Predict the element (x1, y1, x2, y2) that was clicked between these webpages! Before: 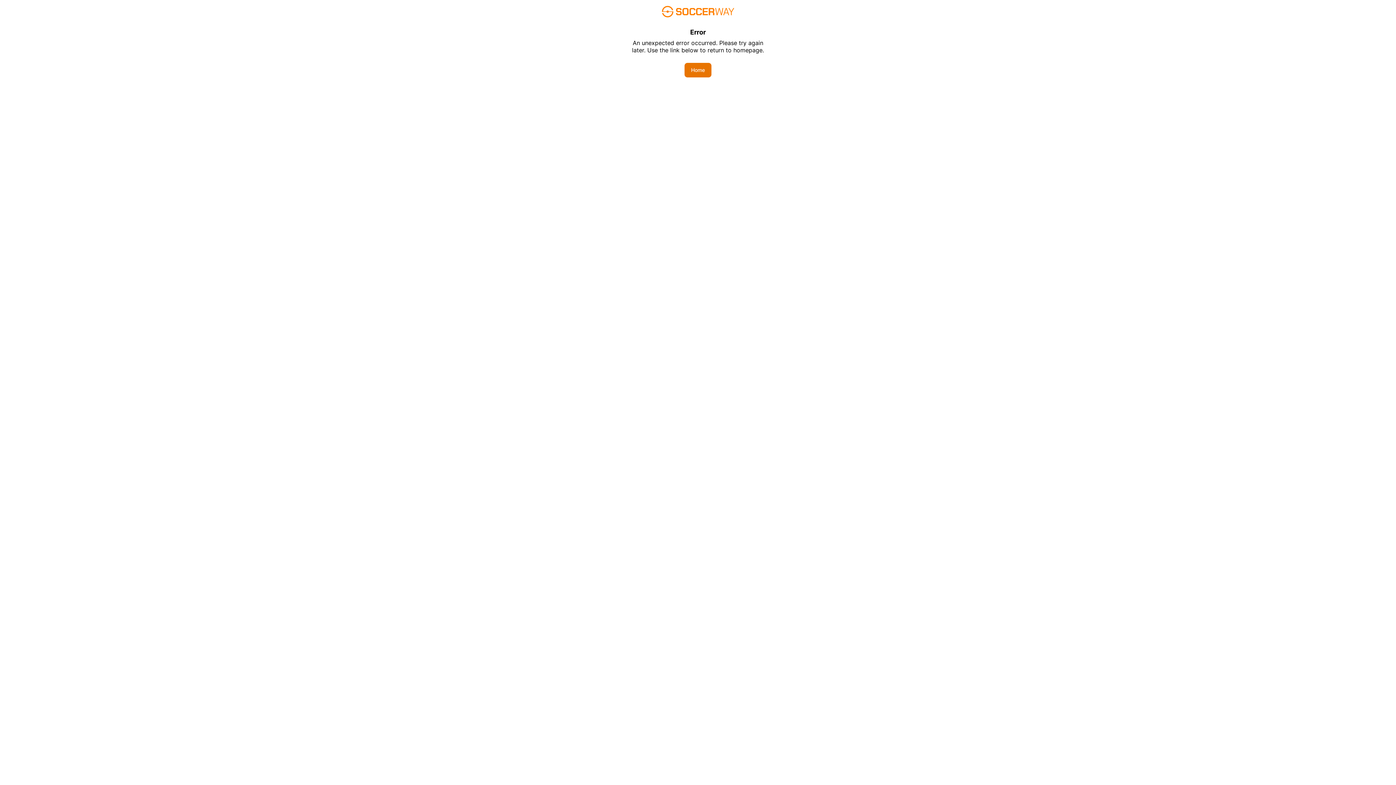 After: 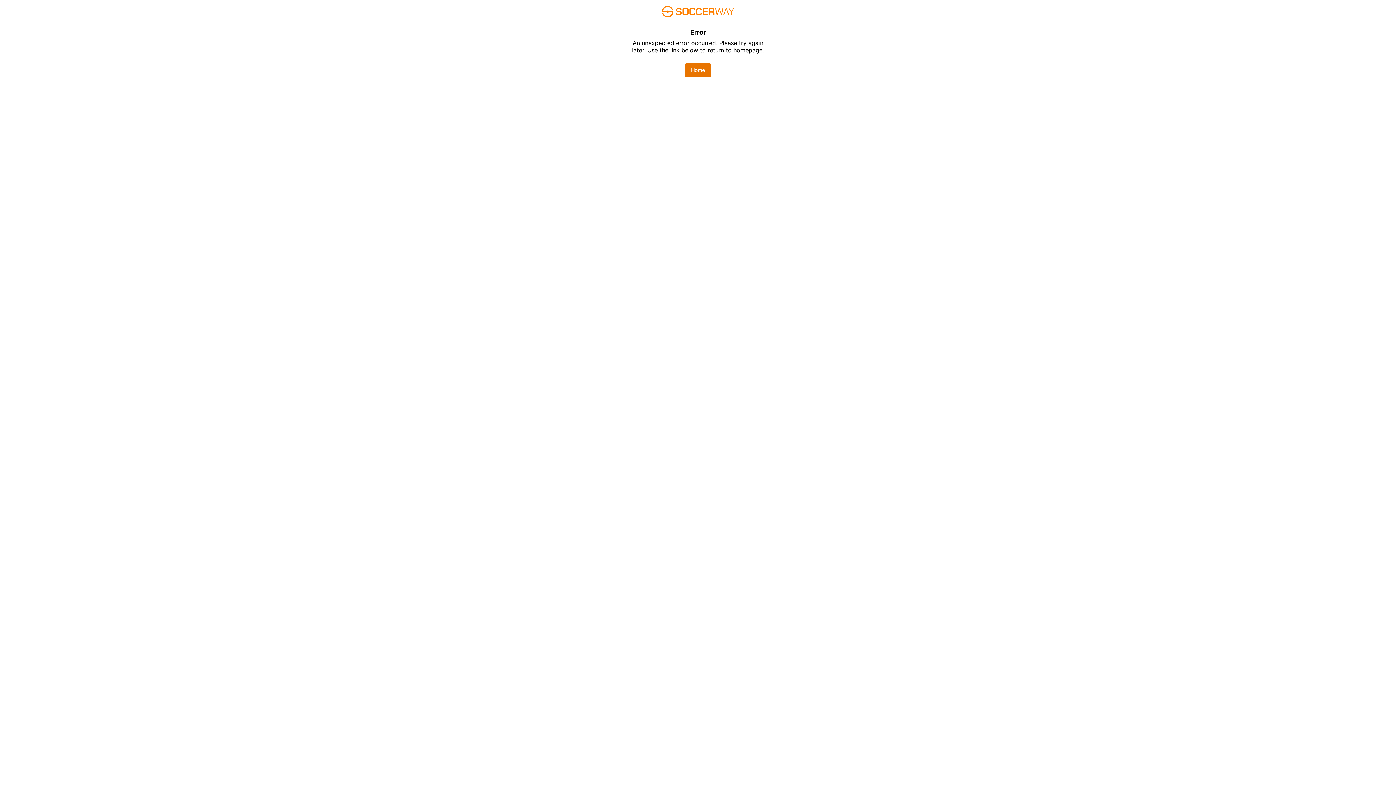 Action: bbox: (684, 62, 711, 77) label: Home